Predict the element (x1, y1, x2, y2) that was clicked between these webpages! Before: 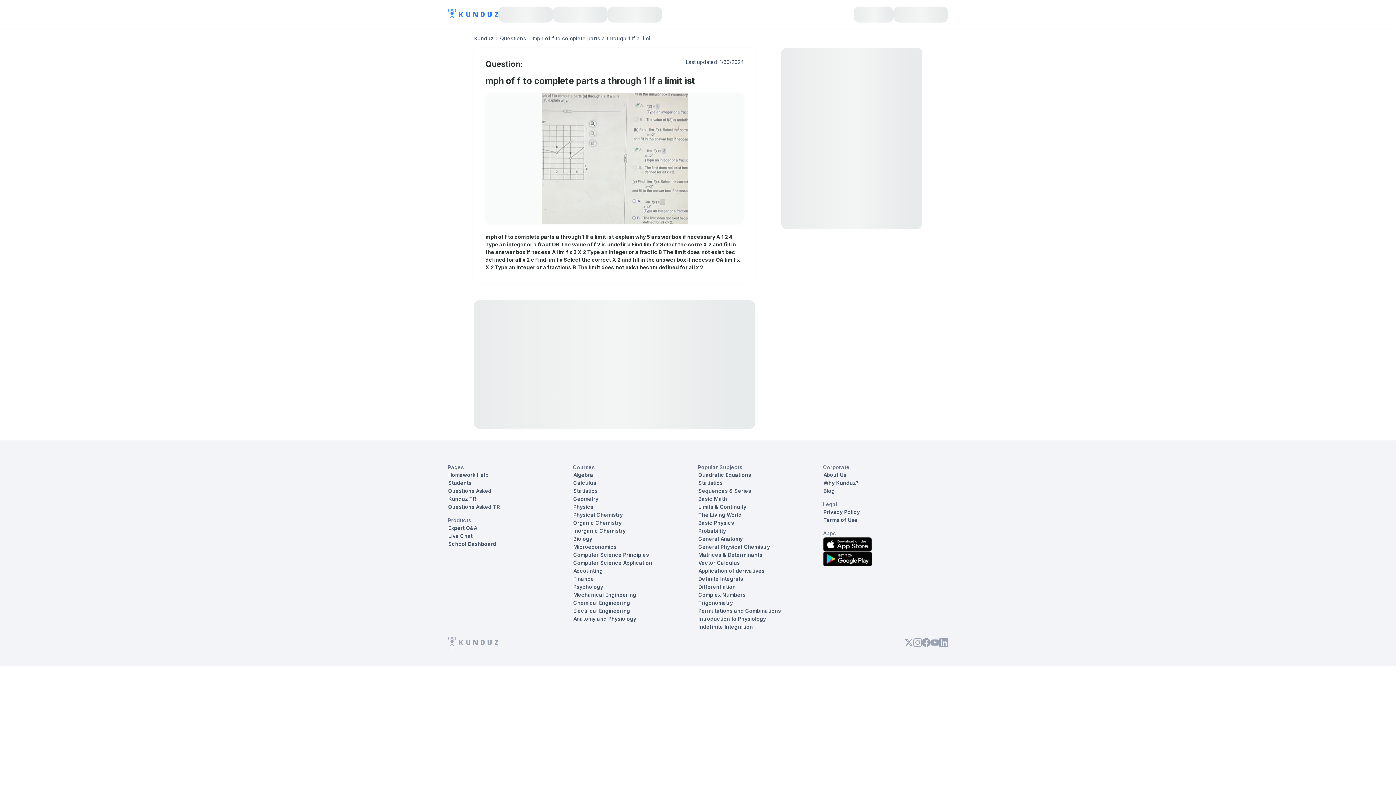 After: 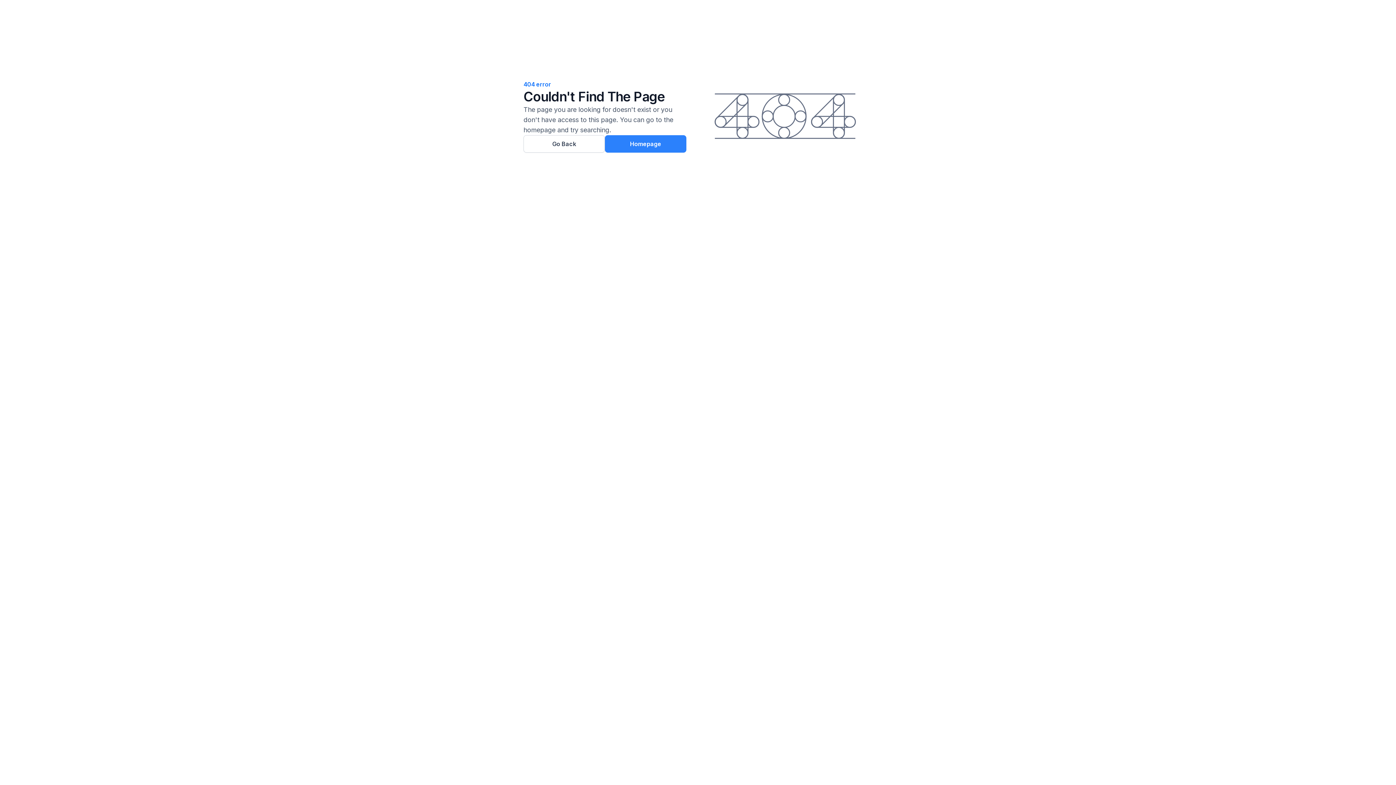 Action: label: Inorganic Chemistry bbox: (573, 527, 626, 535)